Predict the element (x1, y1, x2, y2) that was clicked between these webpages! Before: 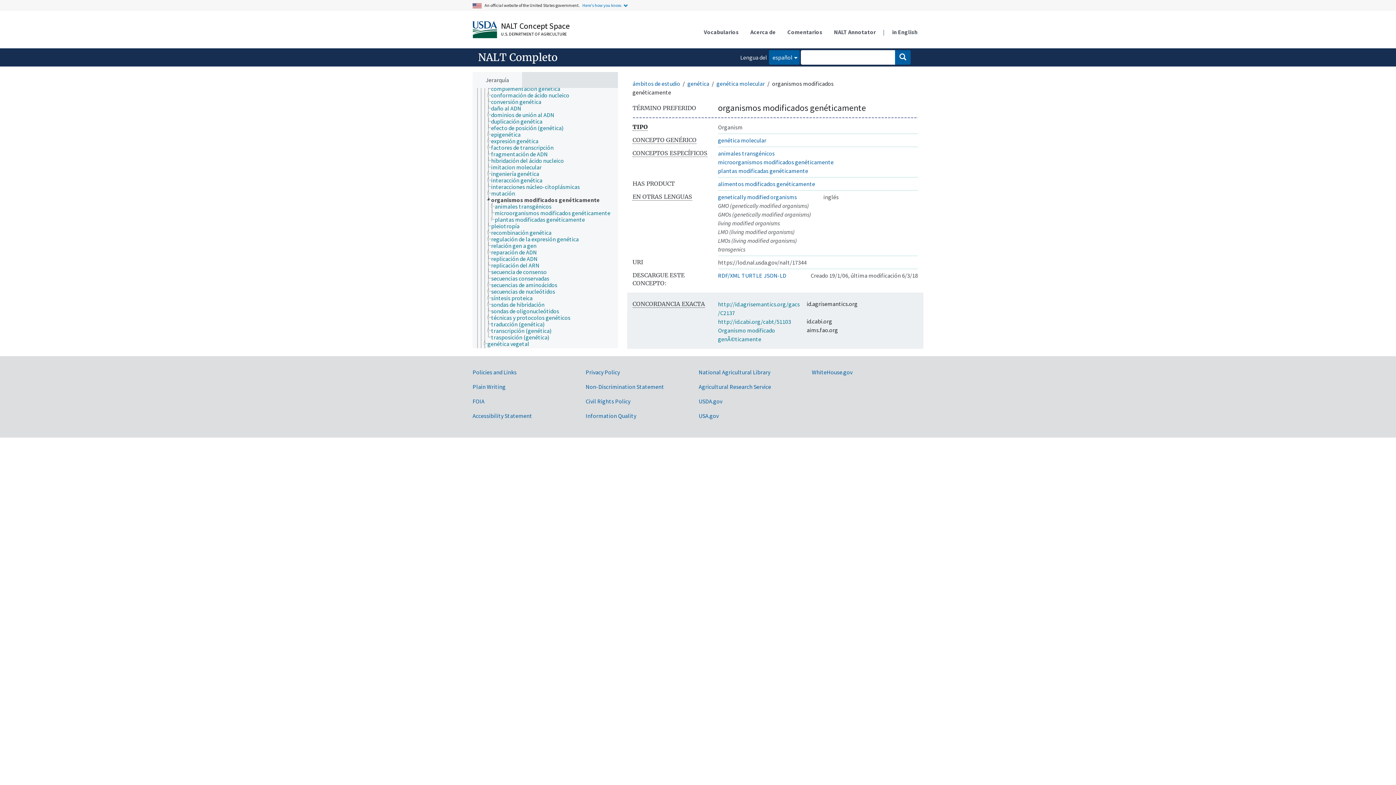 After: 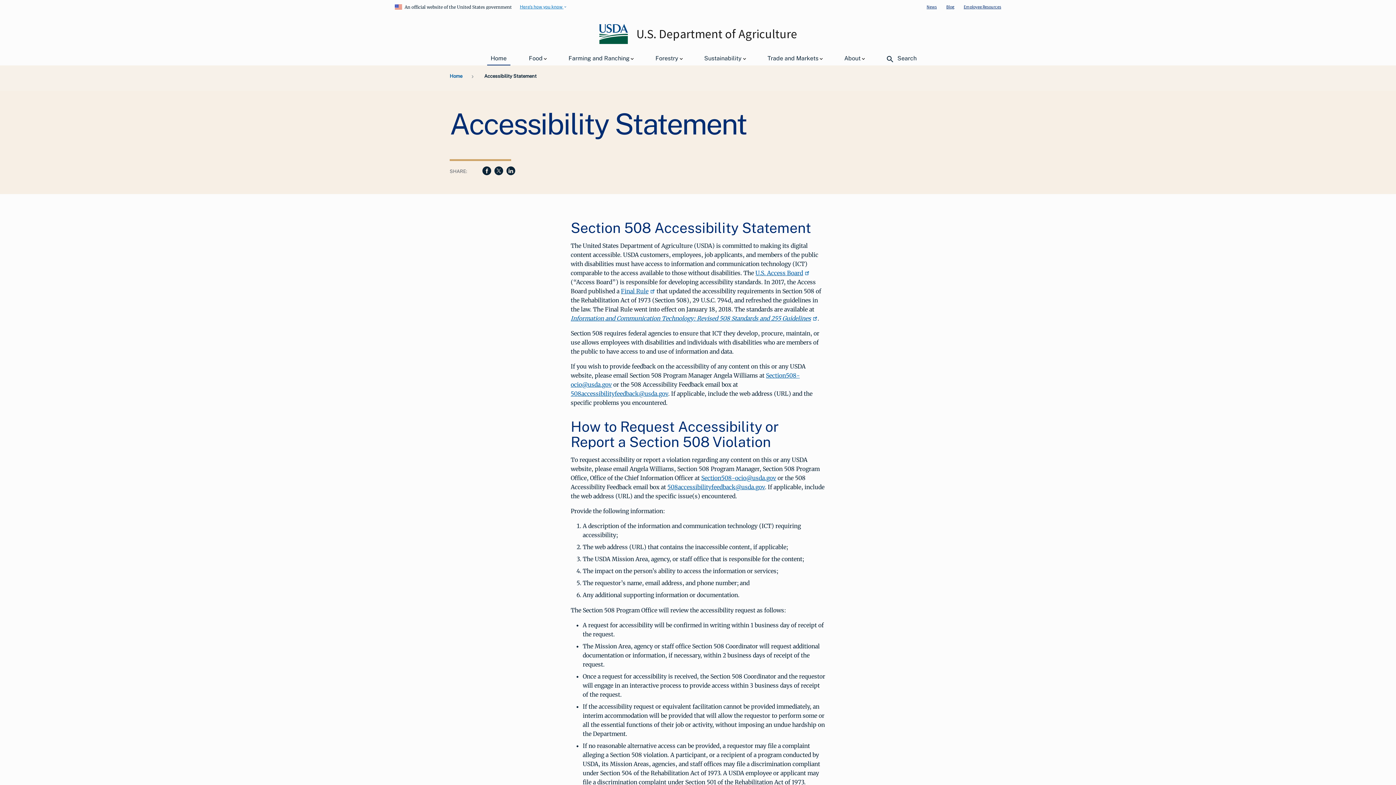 Action: bbox: (472, 375, 532, 383) label: Accessibility Statement